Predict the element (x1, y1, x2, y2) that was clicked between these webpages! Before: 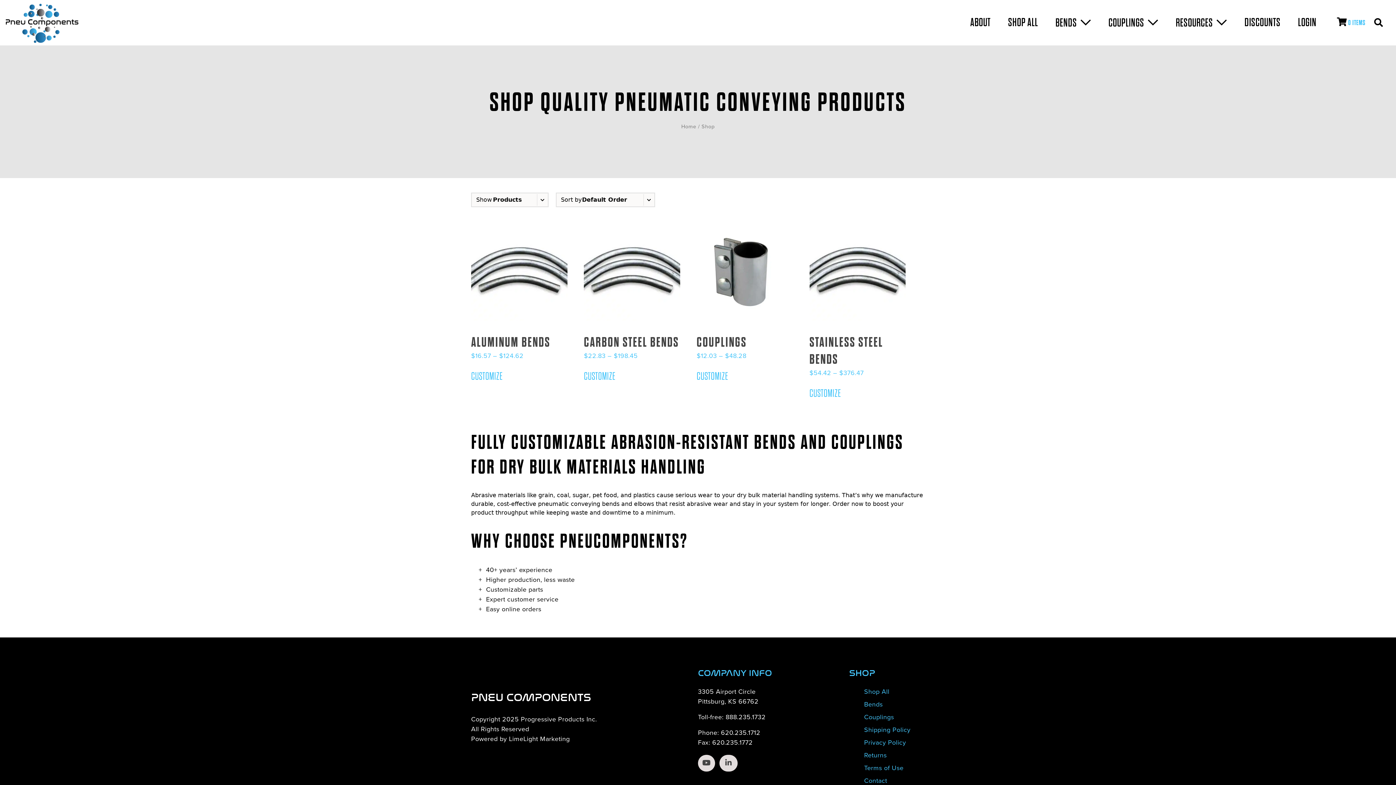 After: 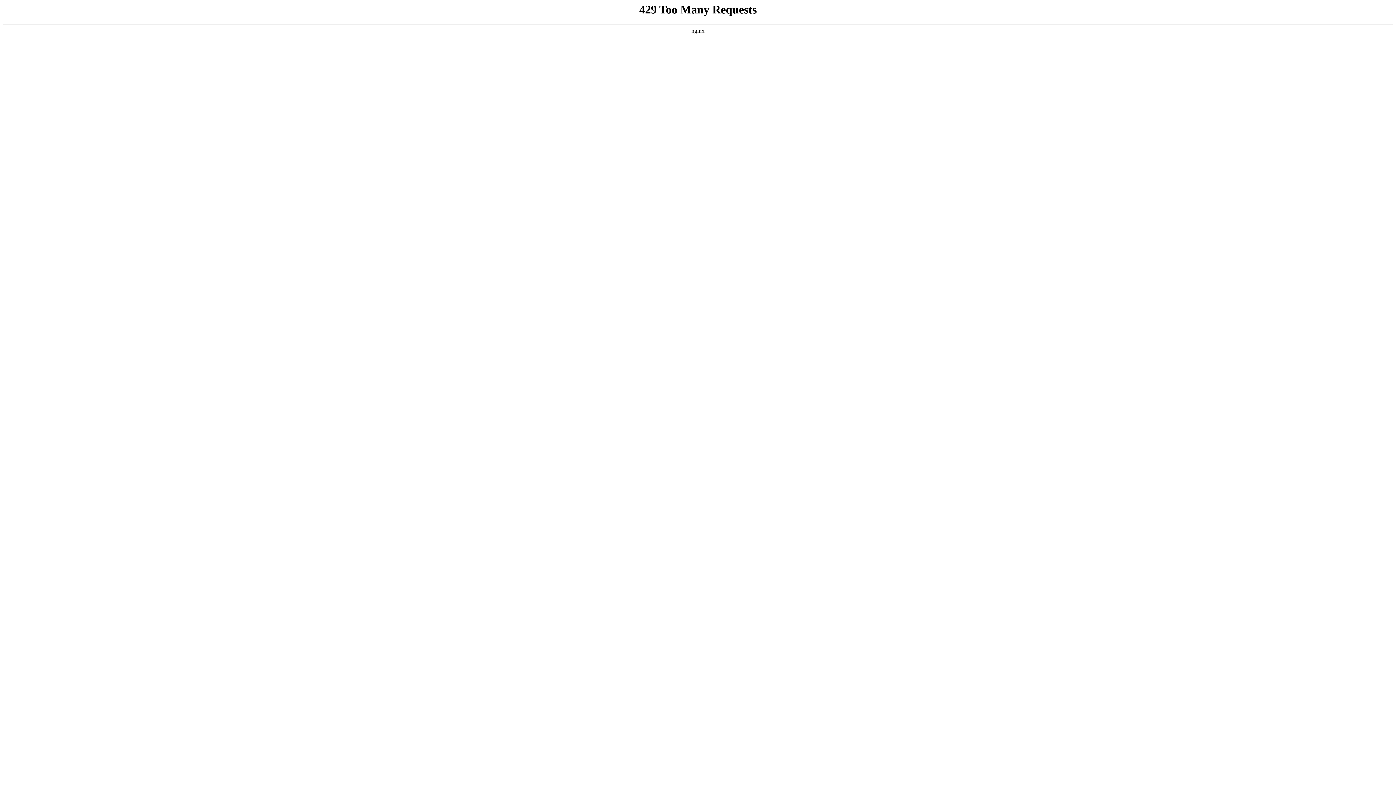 Action: bbox: (809, 388, 841, 399) label: CUSTOMIZE